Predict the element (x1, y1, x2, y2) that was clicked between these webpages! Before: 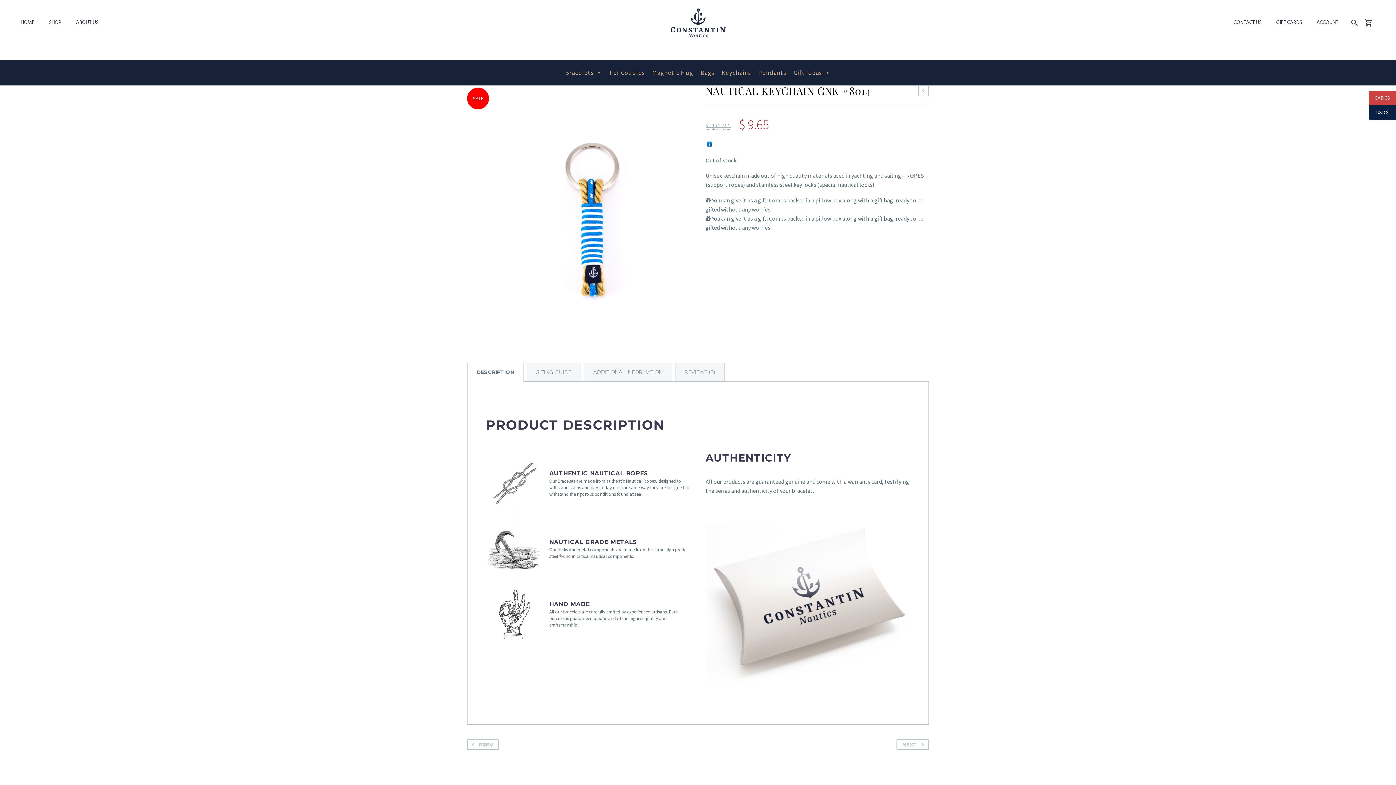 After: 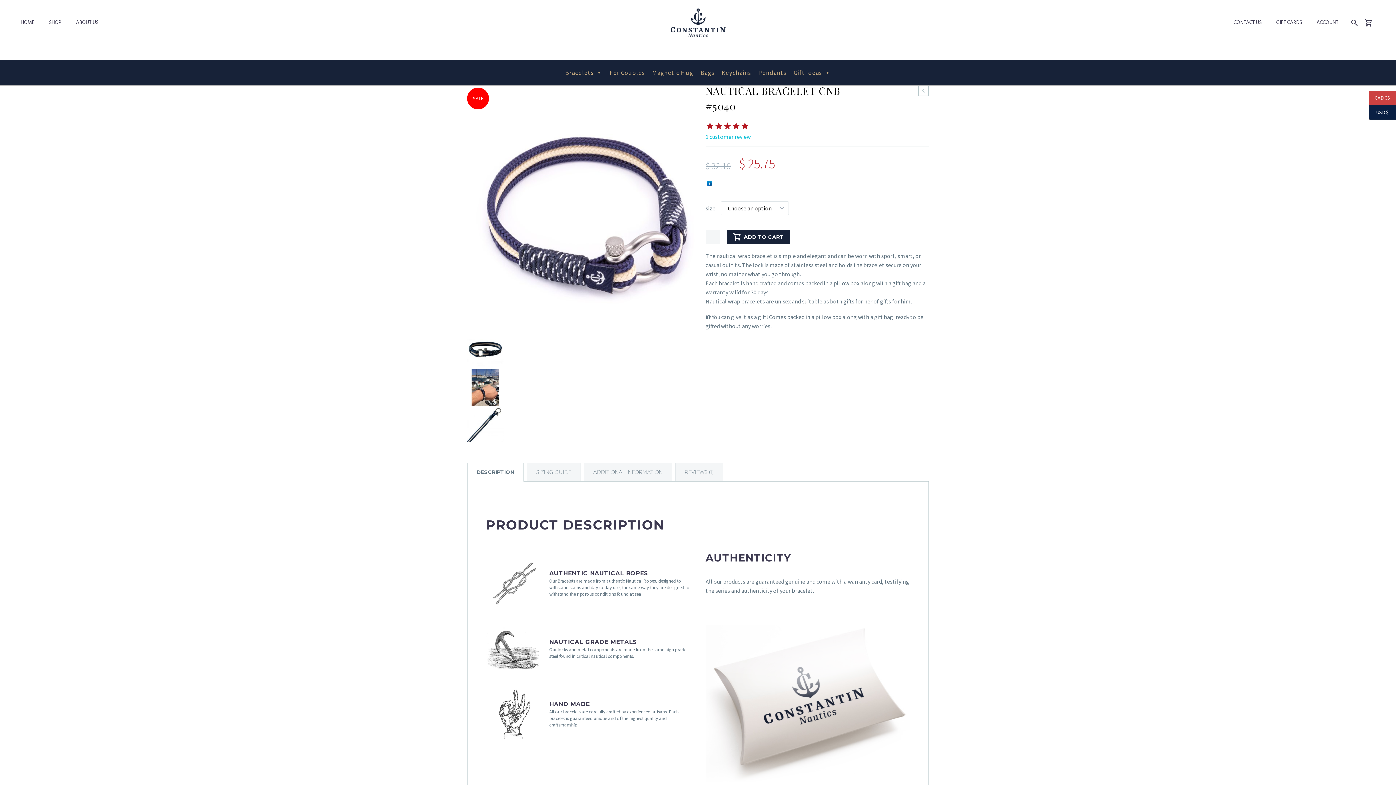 Action: label: PREV bbox: (467, 739, 498, 750)